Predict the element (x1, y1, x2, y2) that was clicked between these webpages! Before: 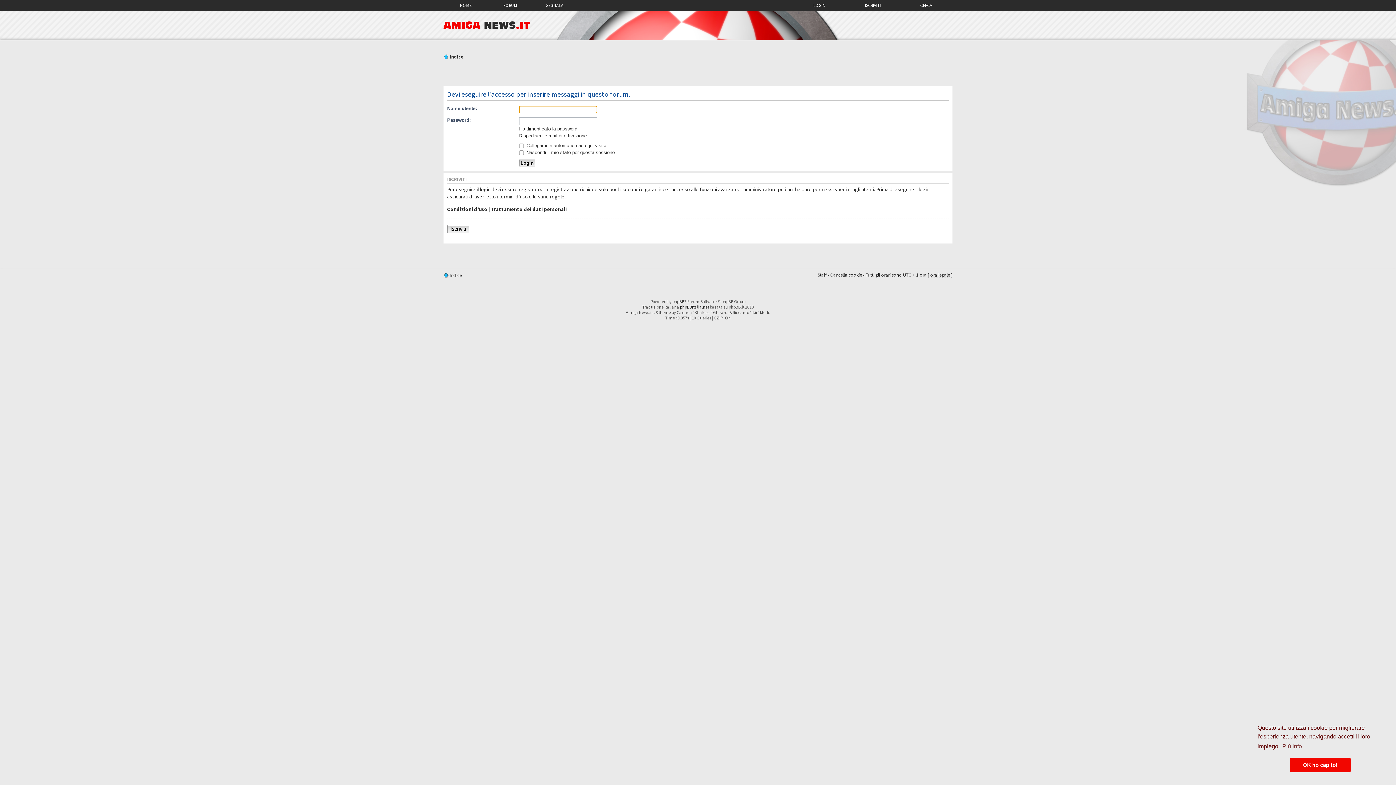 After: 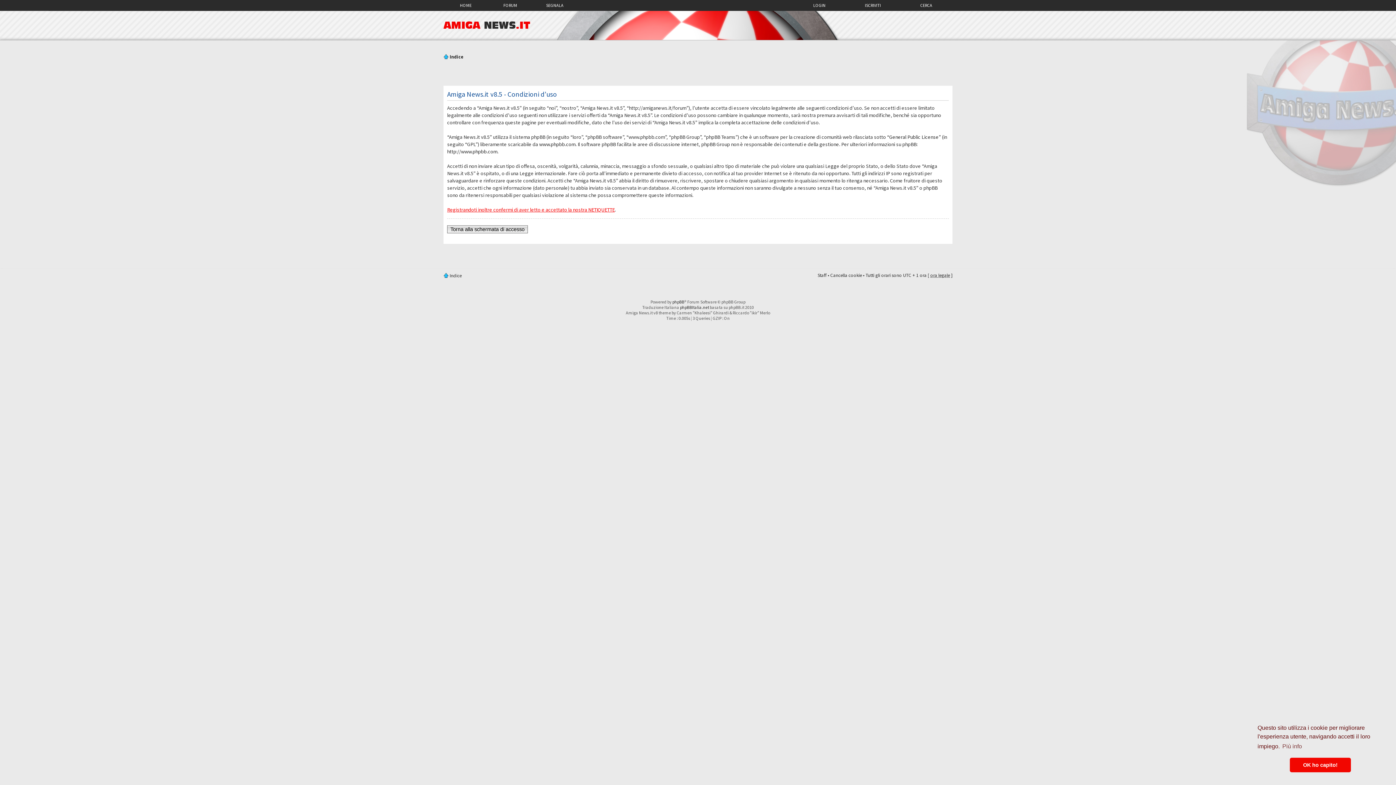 Action: label: Condizioni d’uso bbox: (447, 206, 487, 212)